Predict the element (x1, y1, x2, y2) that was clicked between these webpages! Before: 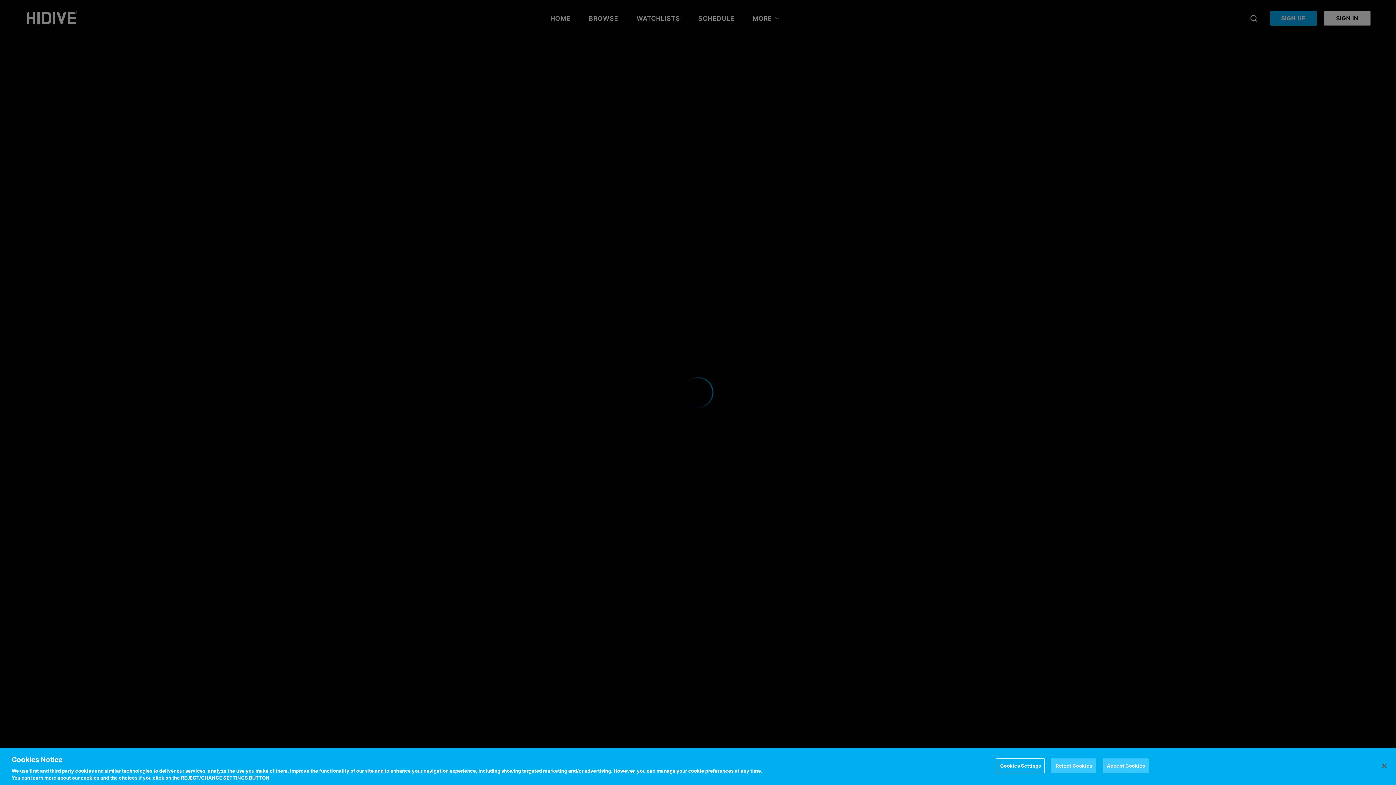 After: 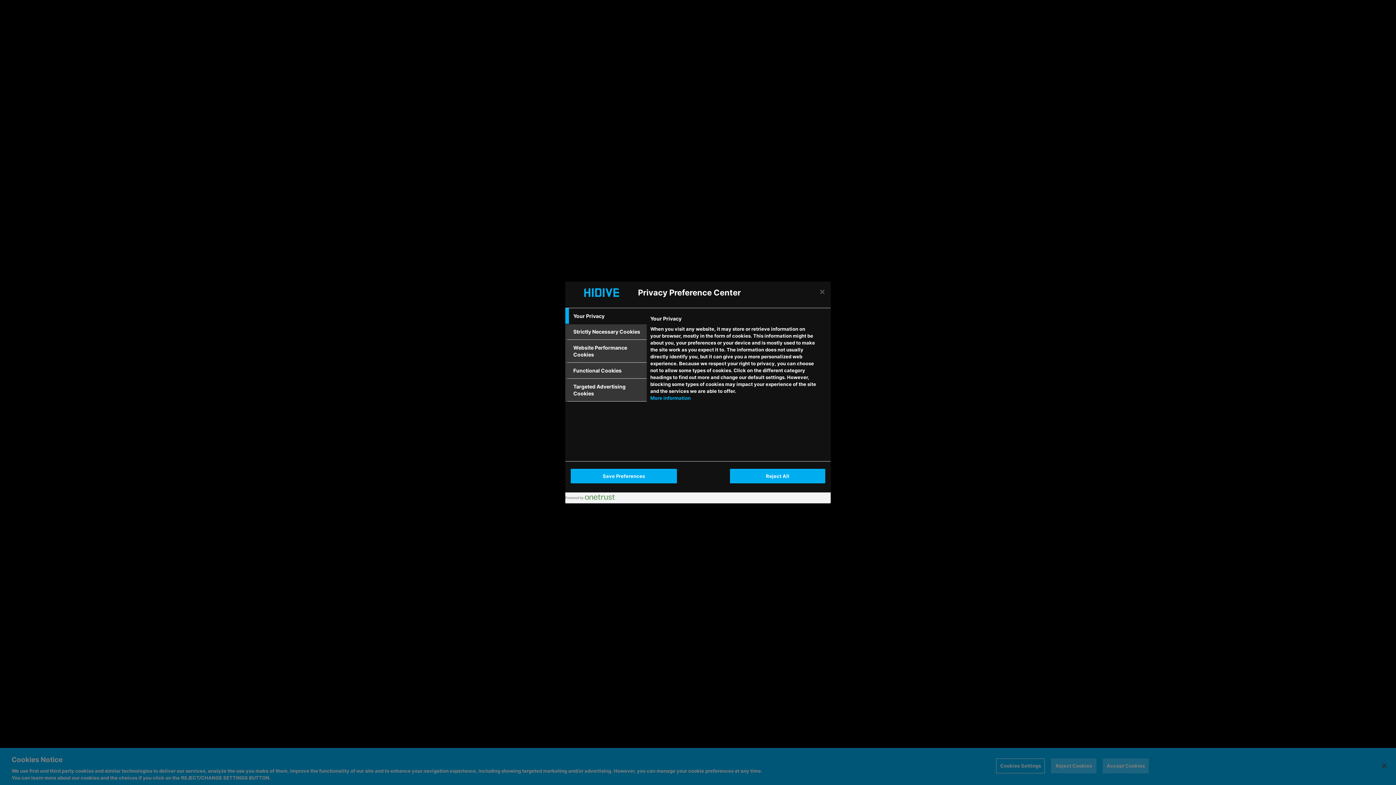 Action: bbox: (996, 758, 1045, 773) label: Cookies Settings